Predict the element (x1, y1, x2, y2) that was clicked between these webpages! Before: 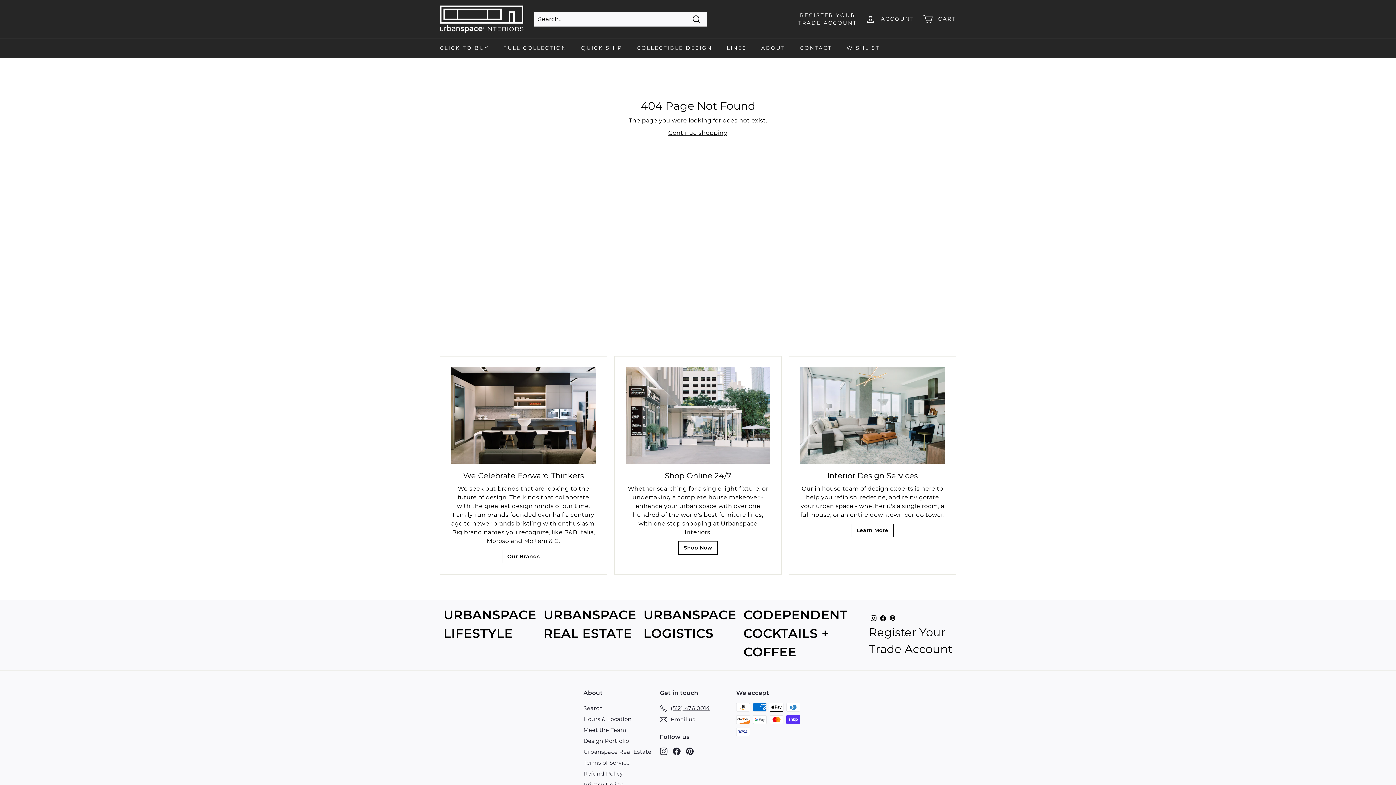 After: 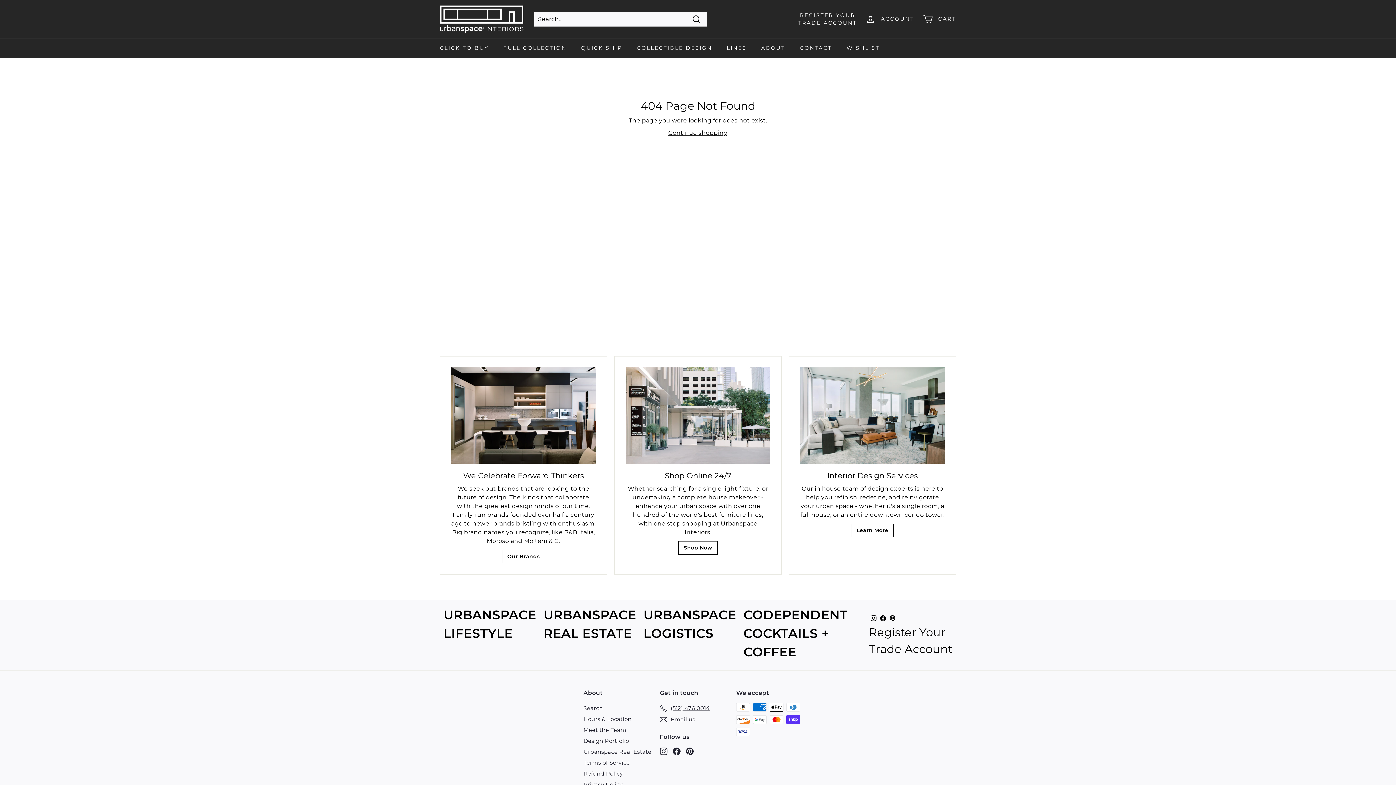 Action: label: Pinterest bbox: (686, 747, 693, 755)